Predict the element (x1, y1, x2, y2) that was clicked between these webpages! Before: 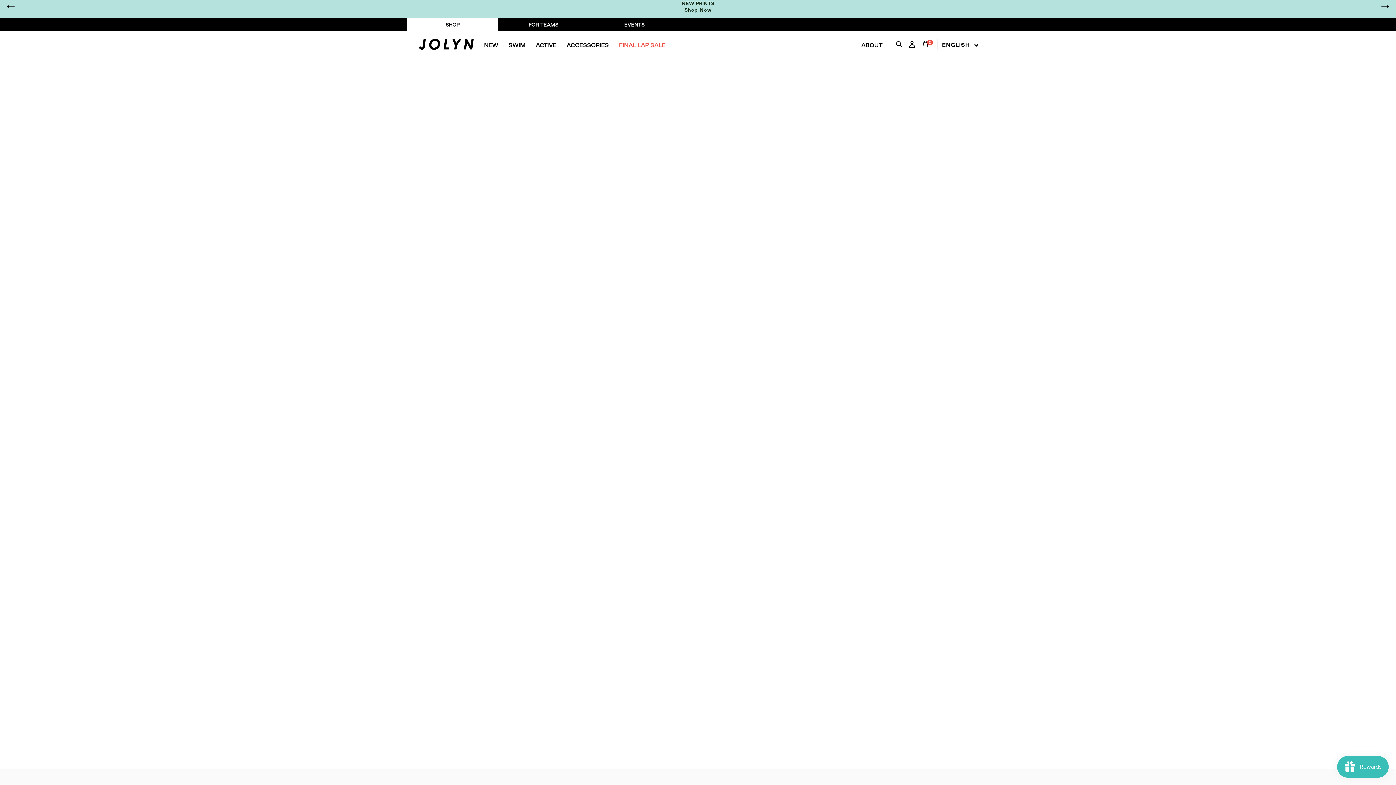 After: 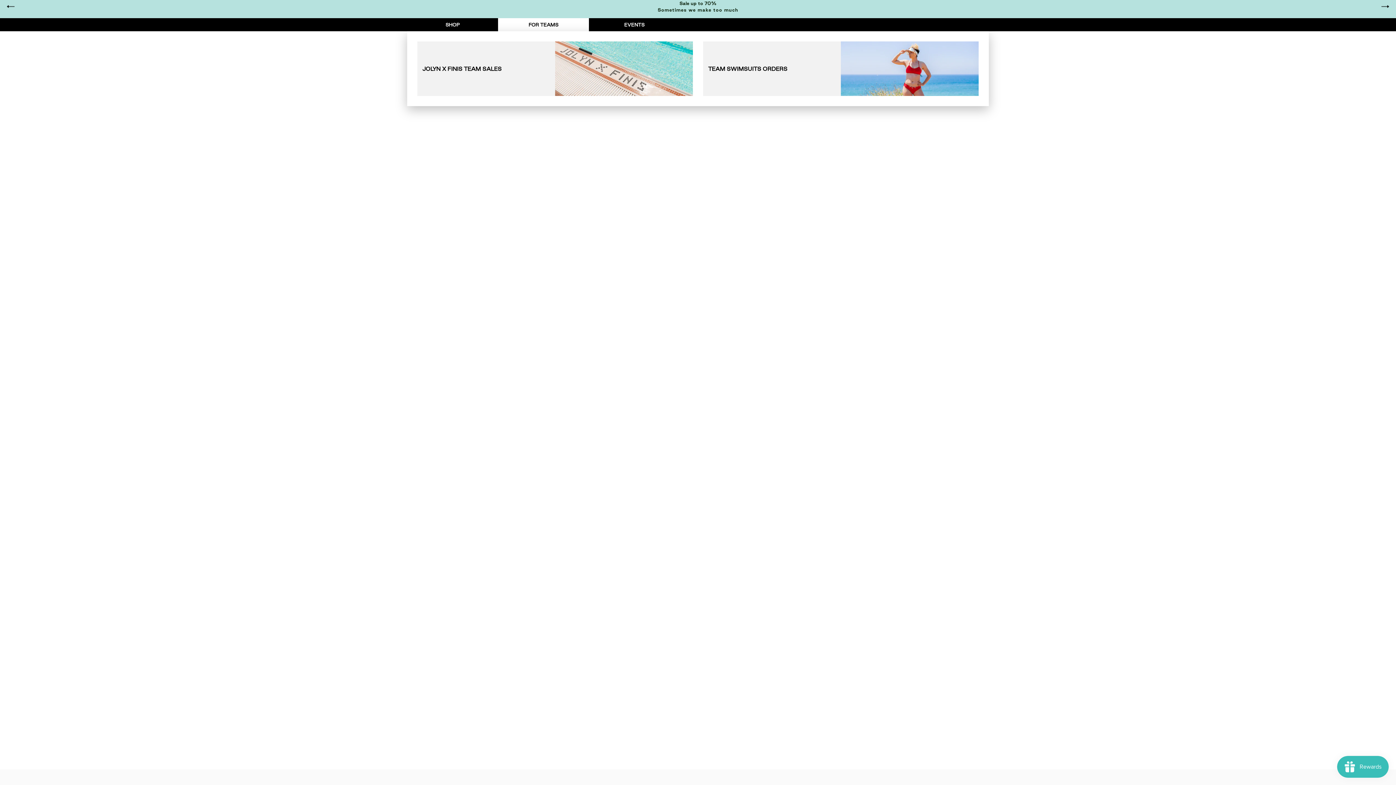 Action: bbox: (498, 18, 589, 31) label: FOR TEAMS